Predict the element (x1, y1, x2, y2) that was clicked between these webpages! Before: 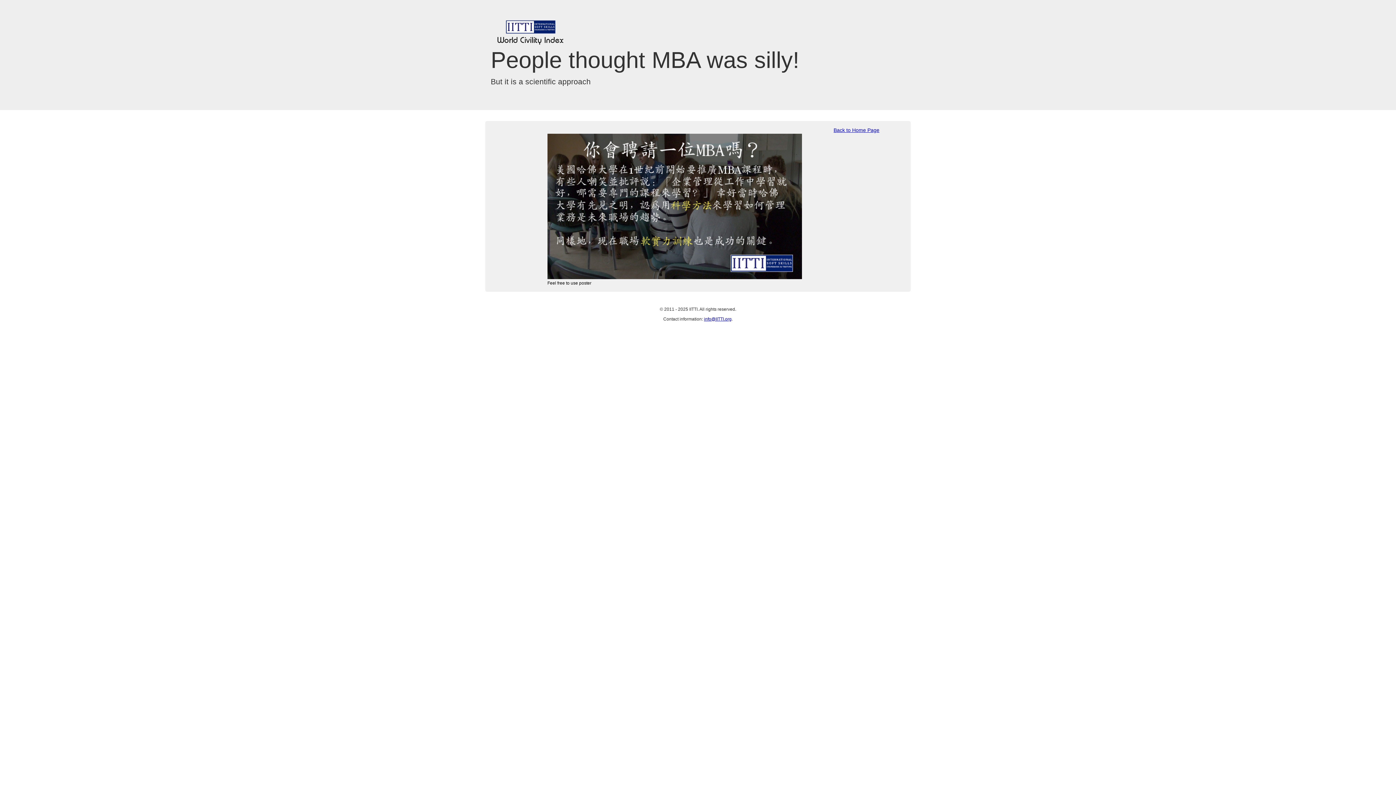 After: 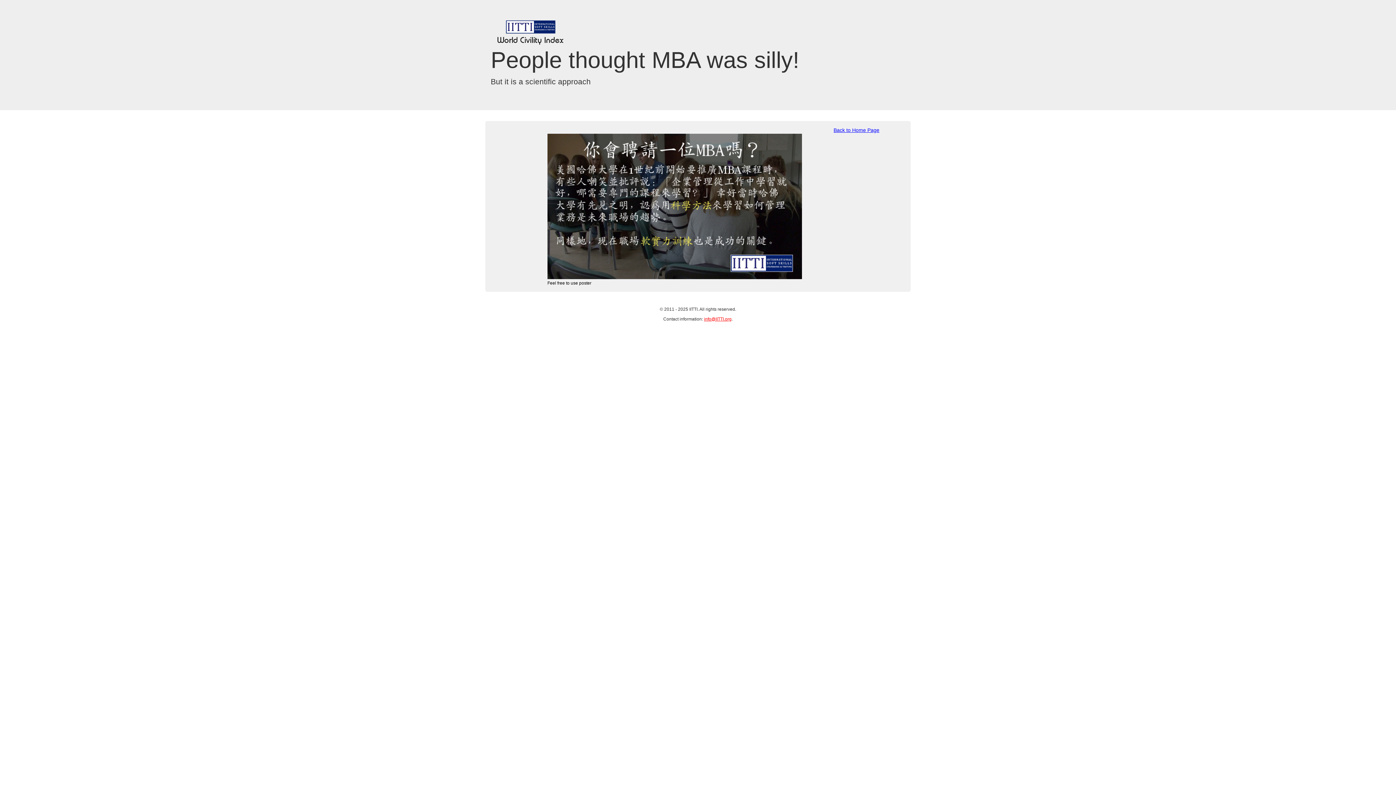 Action: label: info@IITTI.org bbox: (704, 316, 731, 321)